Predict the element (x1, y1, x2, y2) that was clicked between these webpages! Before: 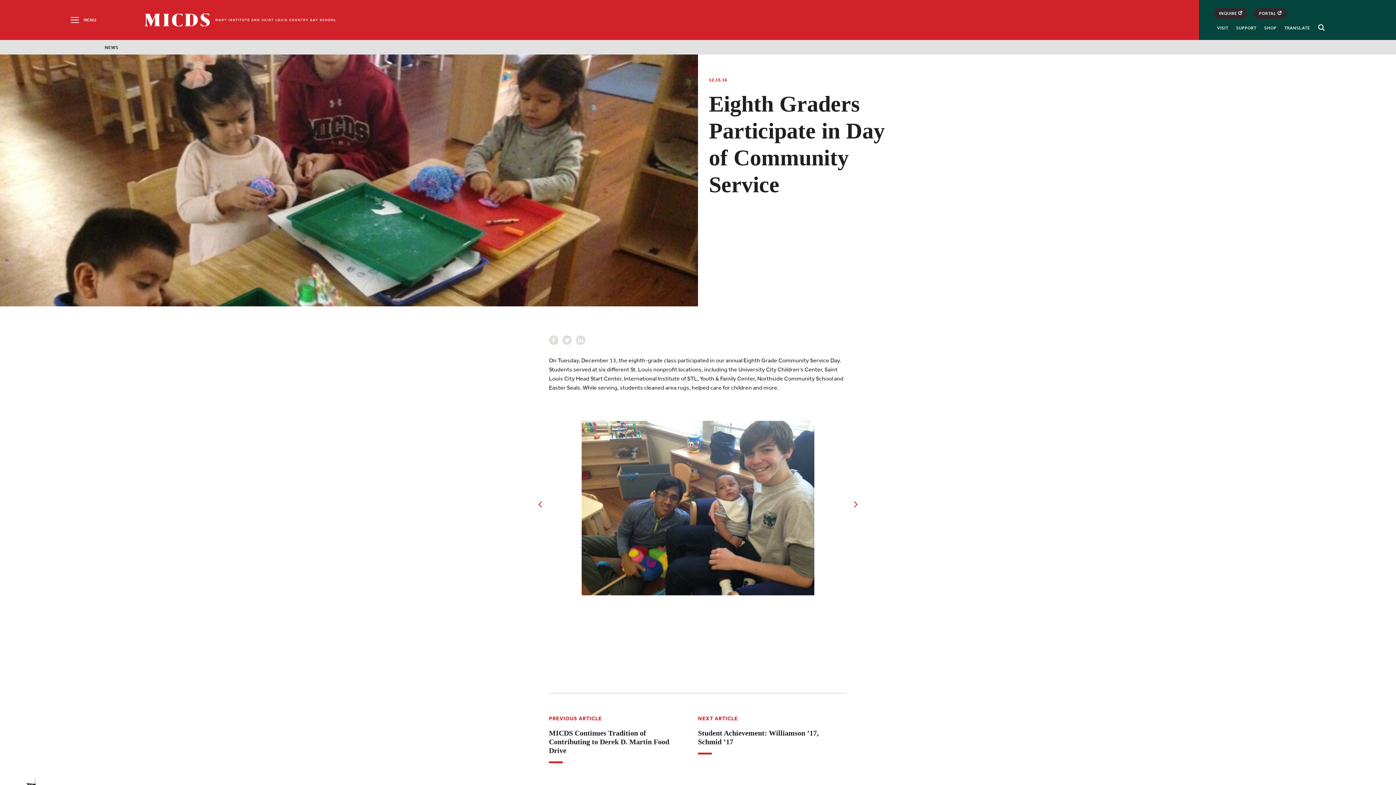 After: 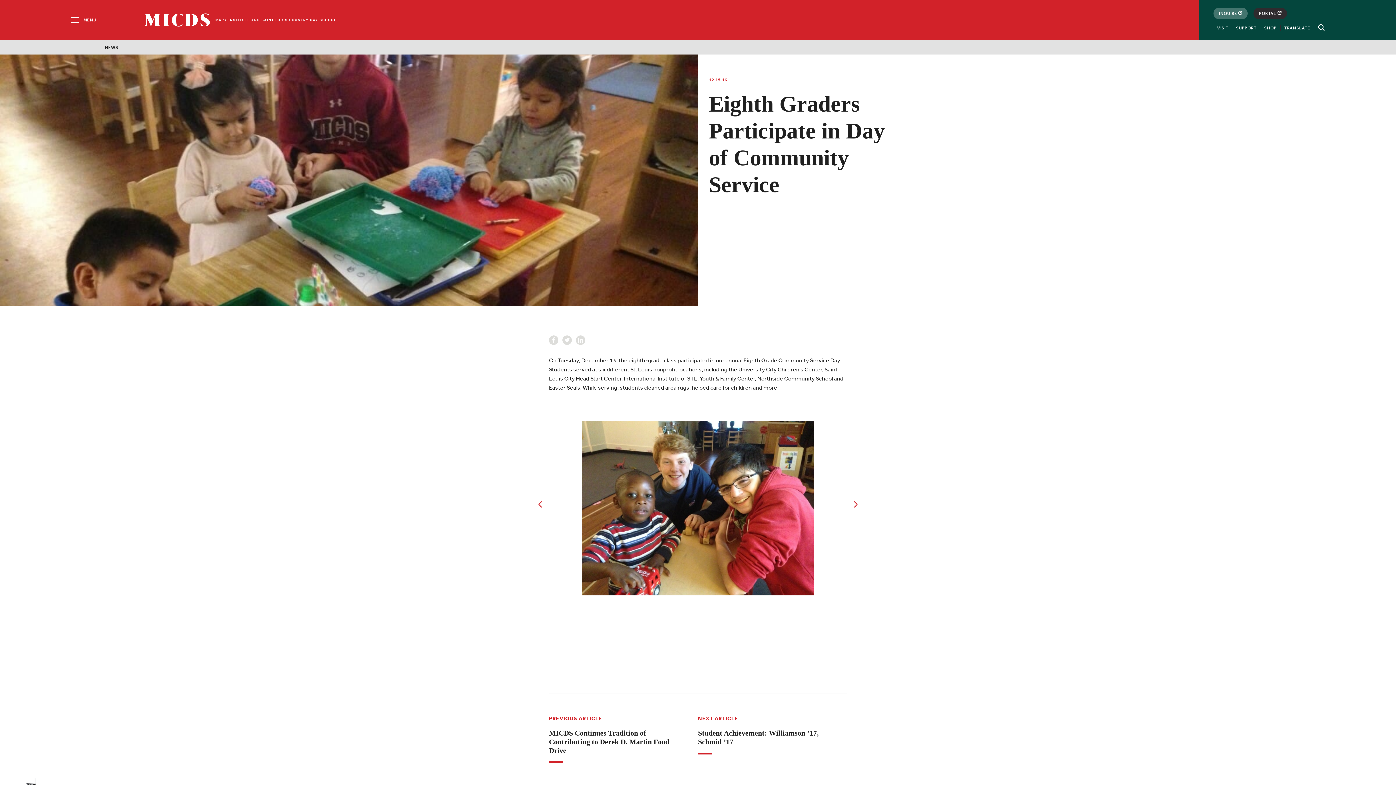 Action: label: INQUIRE bbox: (1213, 7, 1248, 19)